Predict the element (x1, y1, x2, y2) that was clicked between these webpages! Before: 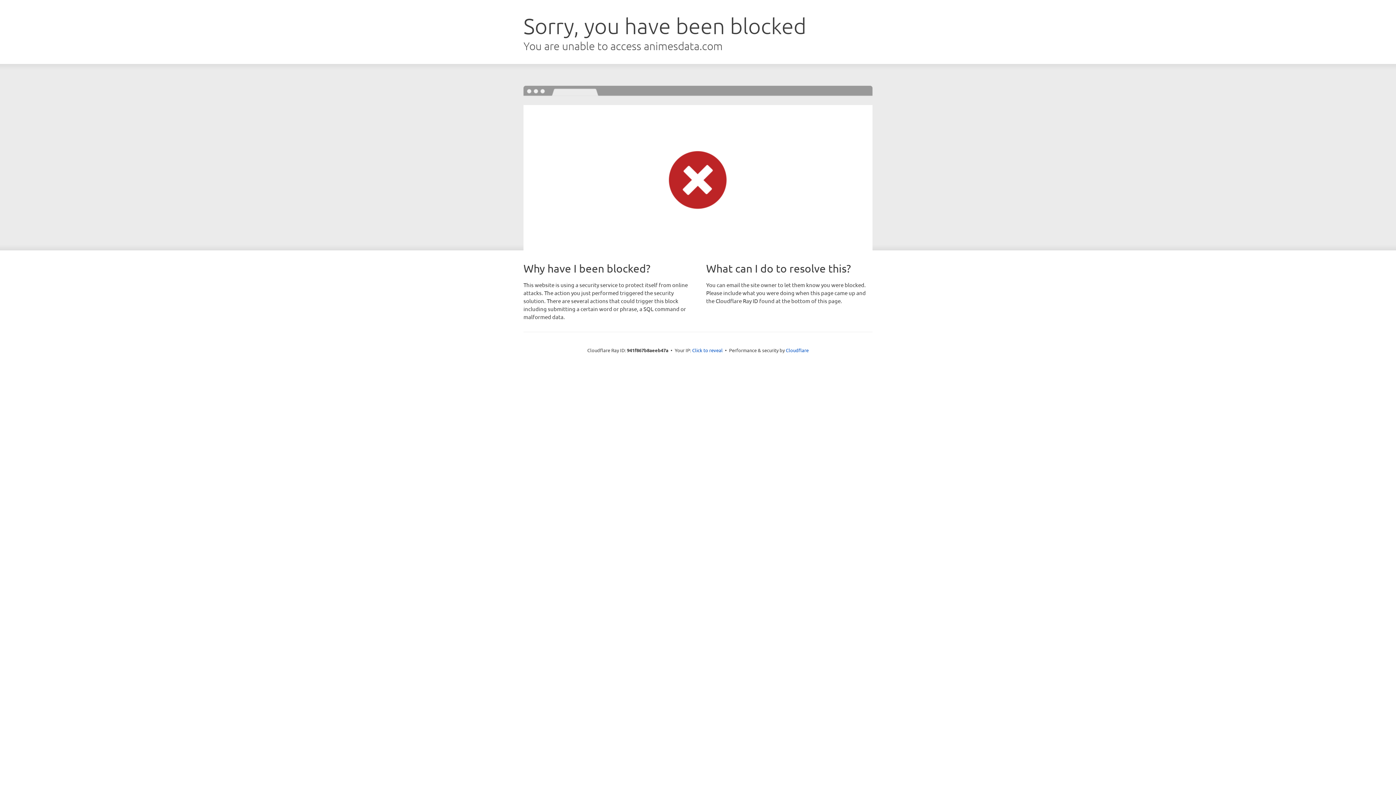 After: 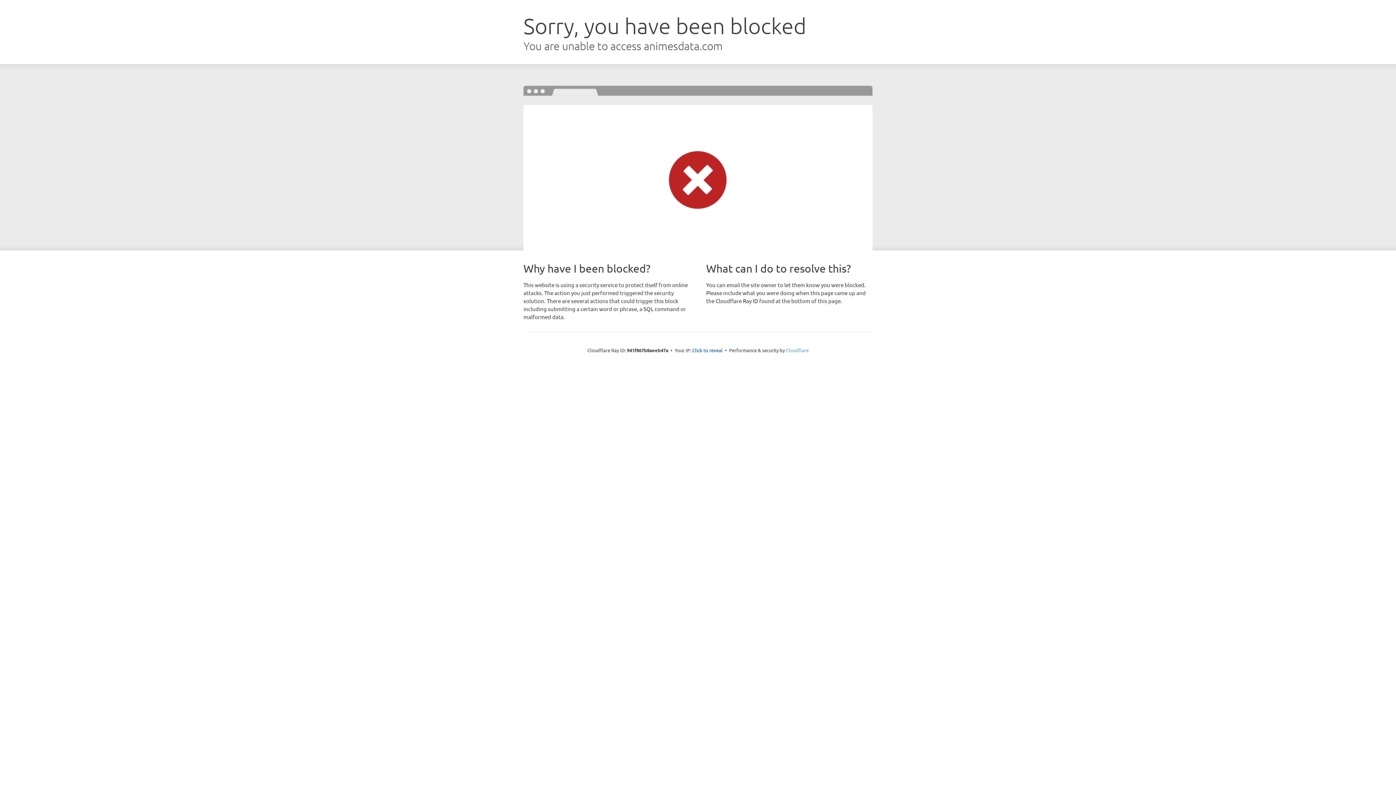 Action: label: Cloudflare bbox: (786, 347, 808, 353)